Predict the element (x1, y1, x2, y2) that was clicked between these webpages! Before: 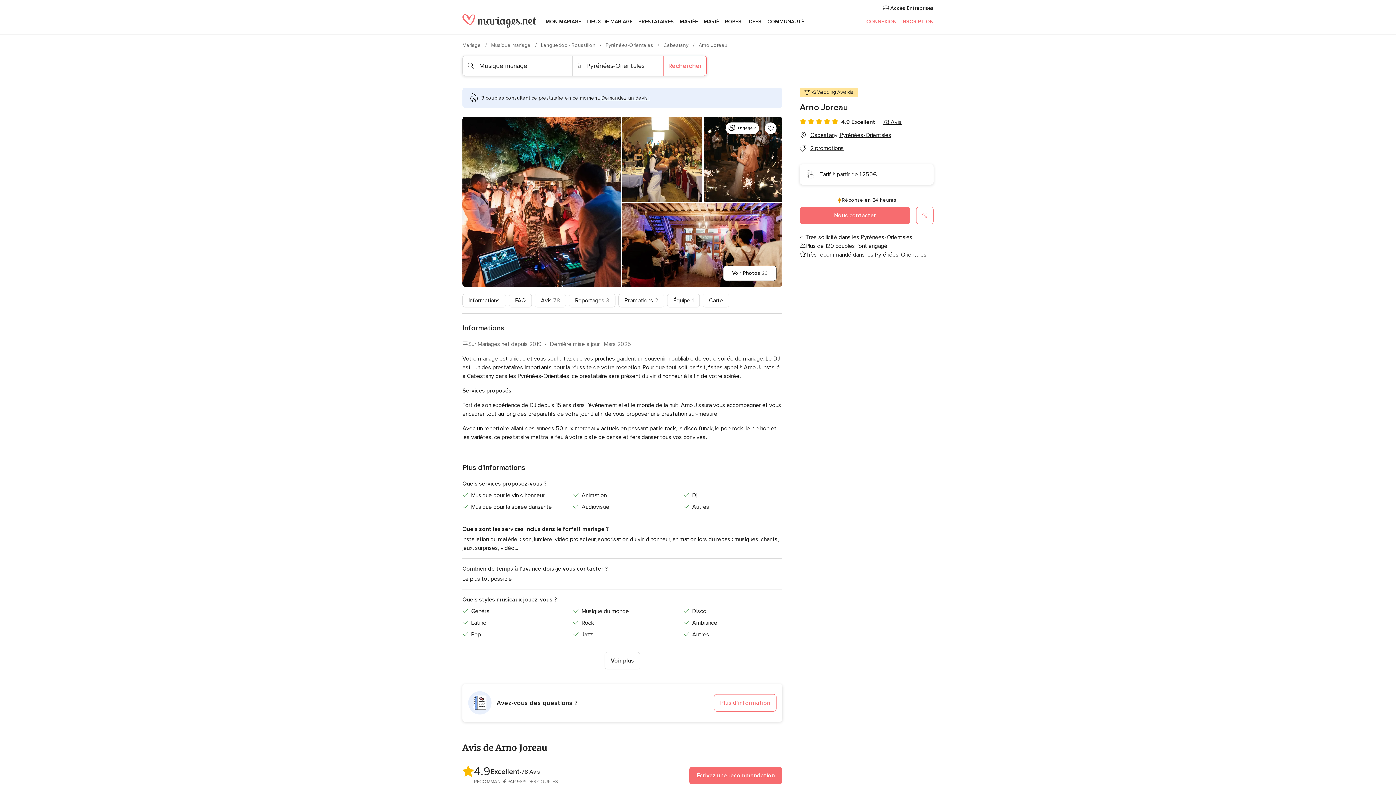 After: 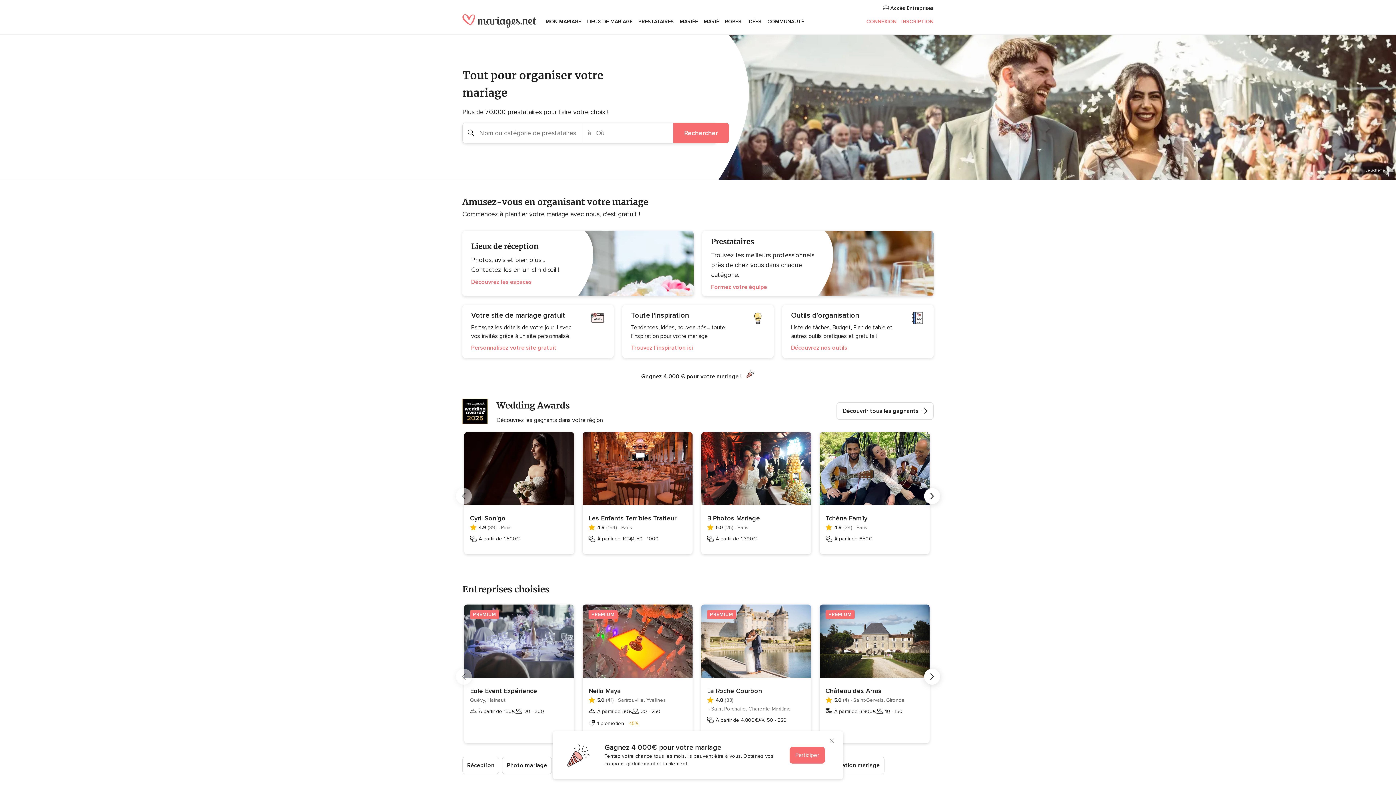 Action: label: Mariage  bbox: (462, 42, 482, 48)